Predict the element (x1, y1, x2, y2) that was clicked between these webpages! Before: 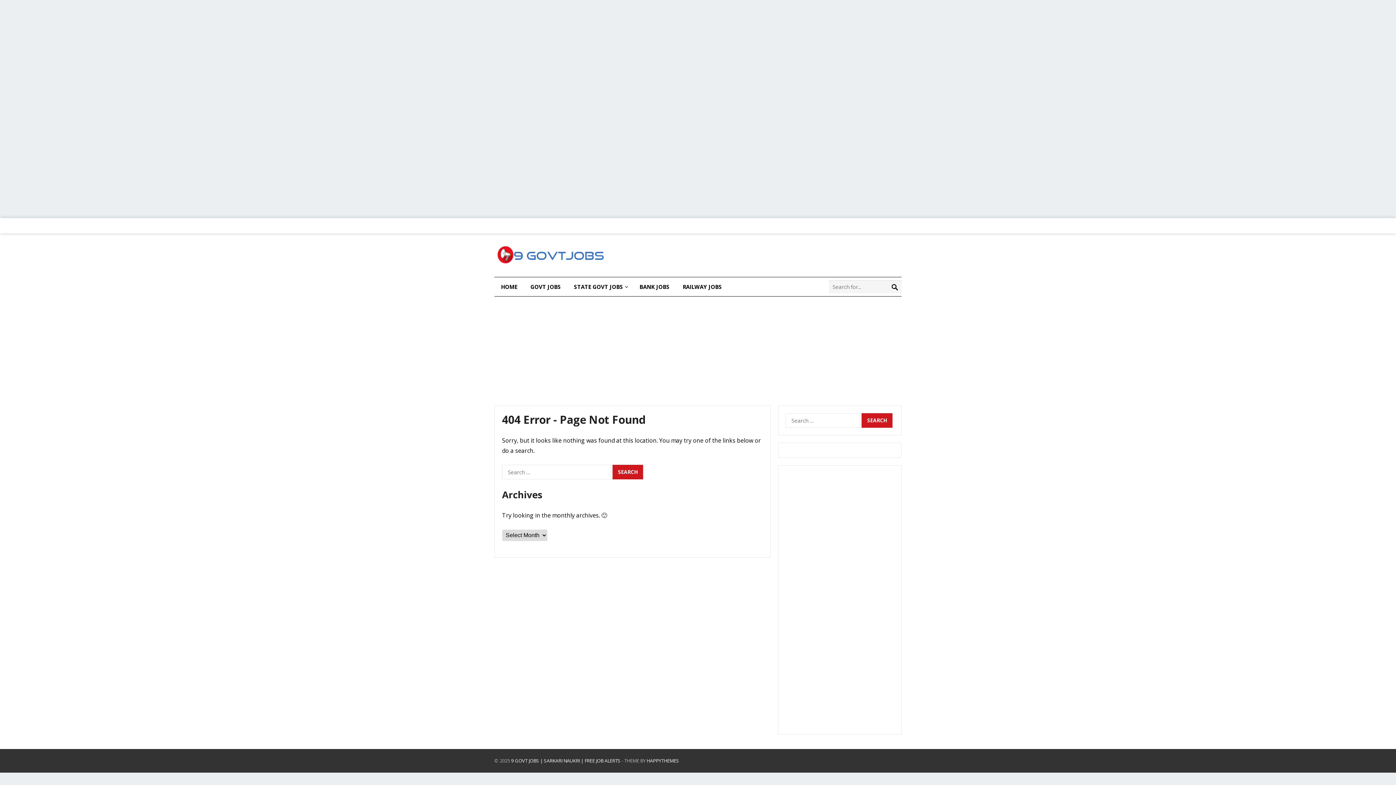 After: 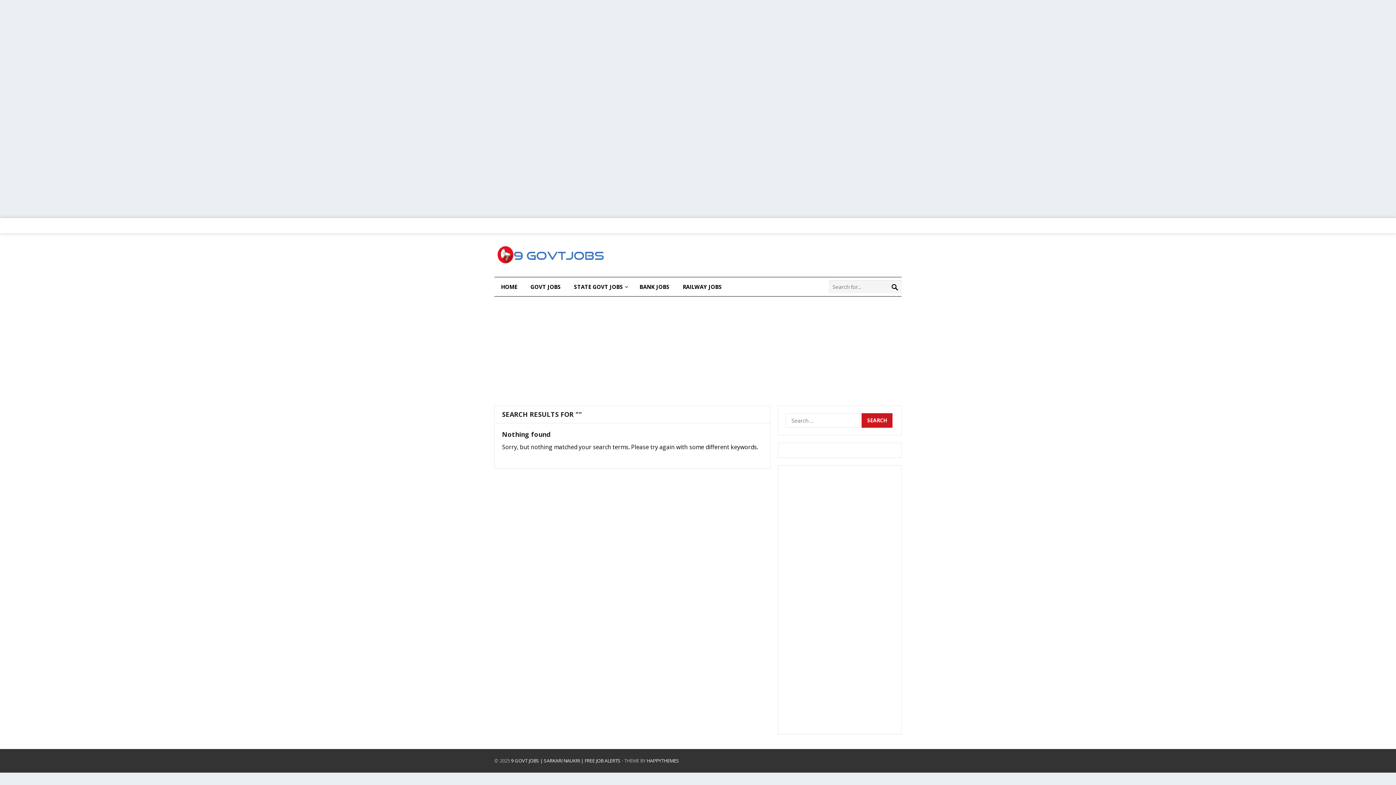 Action: bbox: (890, 280, 901, 293)